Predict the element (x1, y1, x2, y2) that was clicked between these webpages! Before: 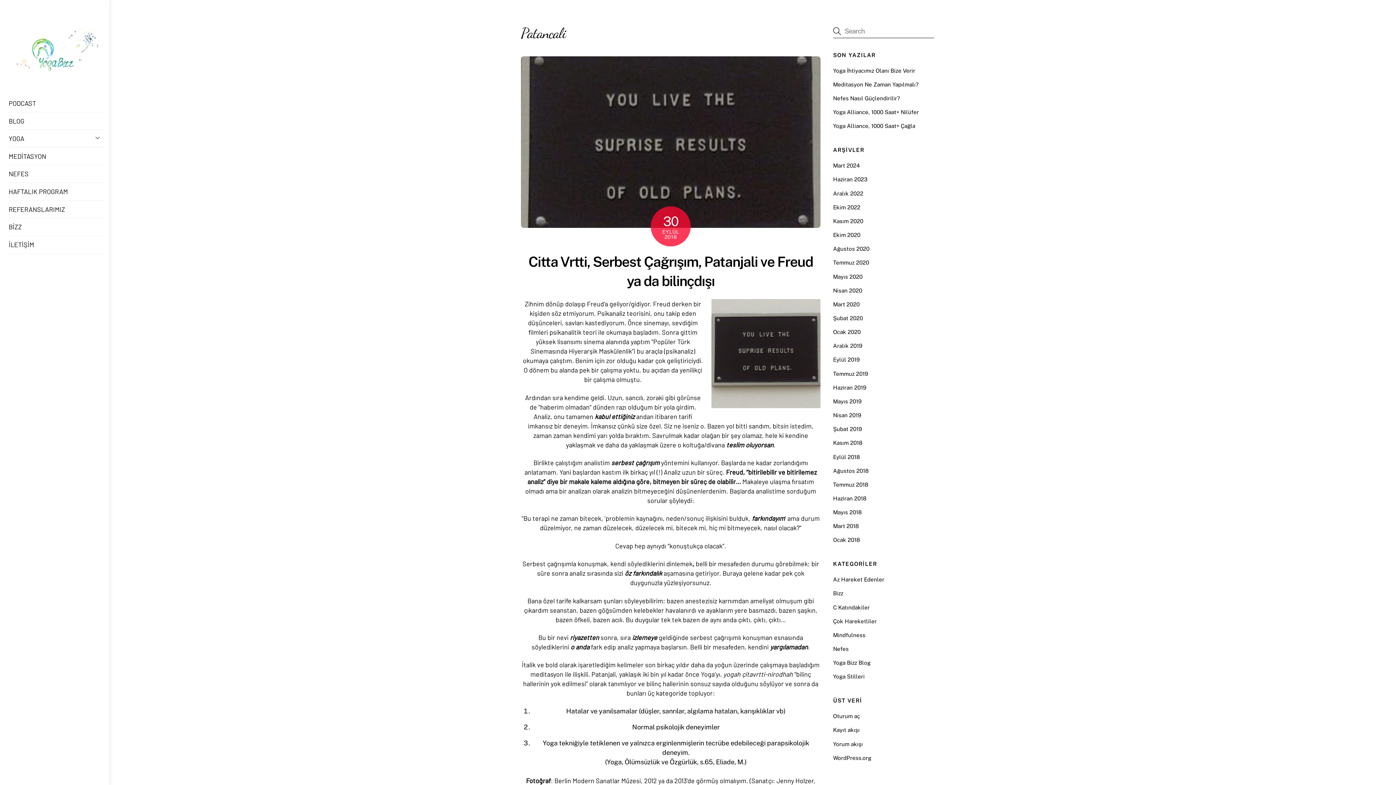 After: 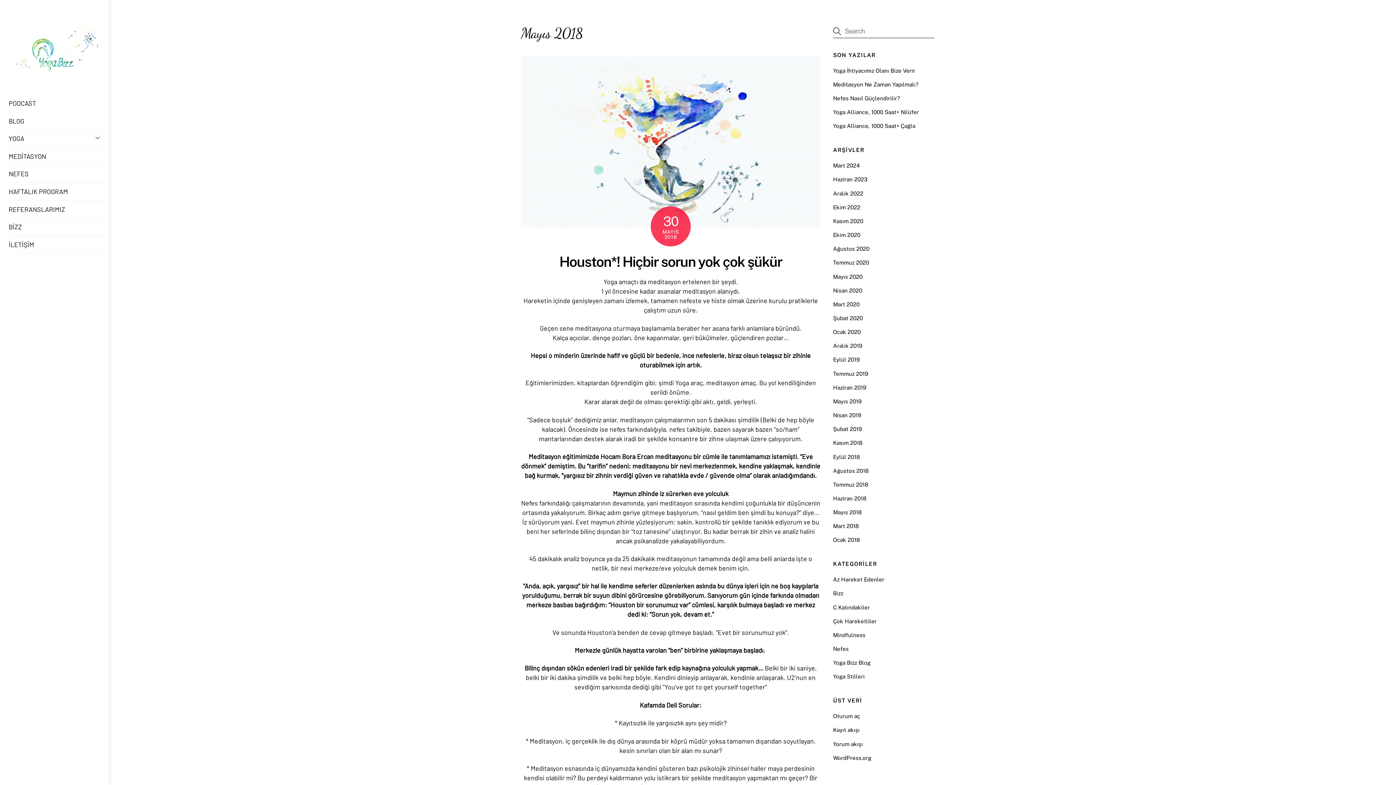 Action: label: Mayıs 2018 bbox: (833, 509, 862, 515)